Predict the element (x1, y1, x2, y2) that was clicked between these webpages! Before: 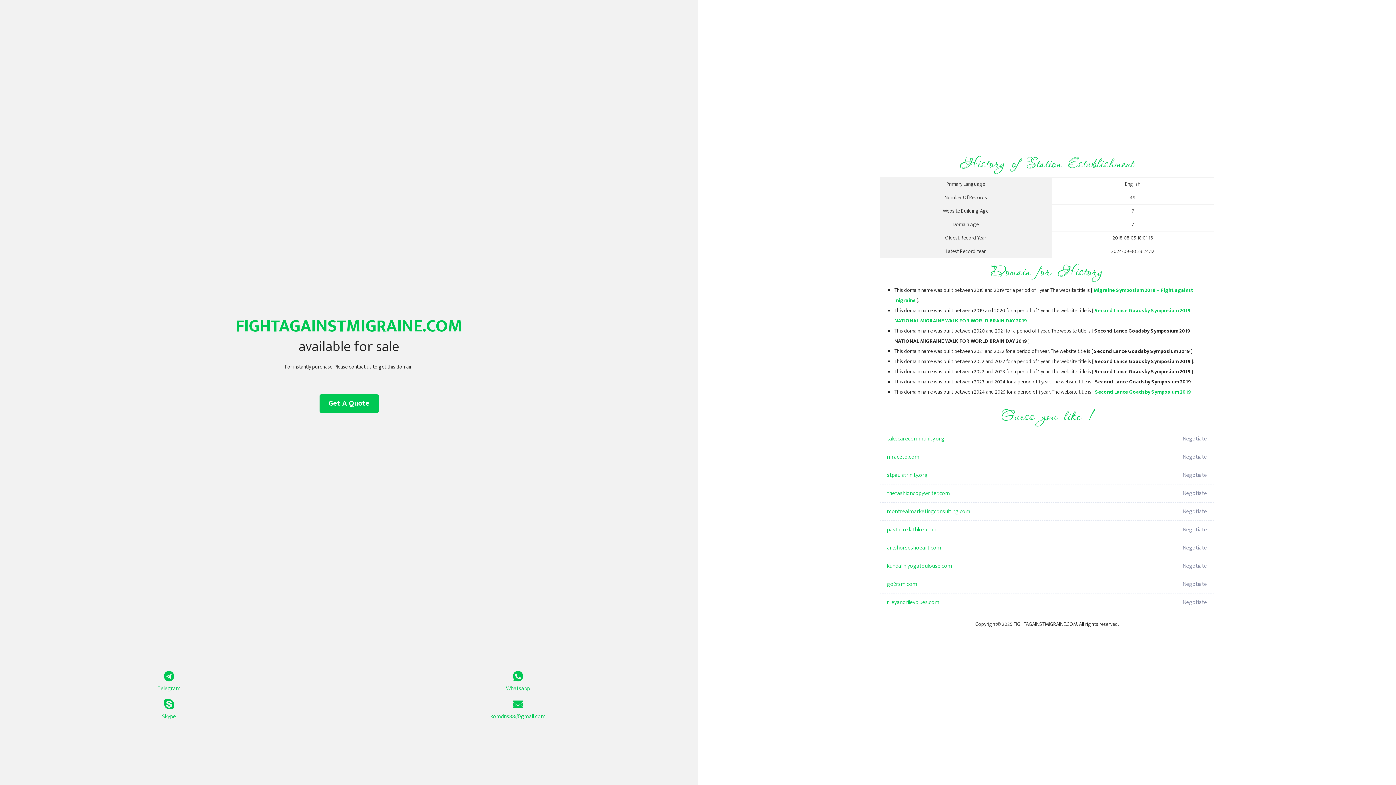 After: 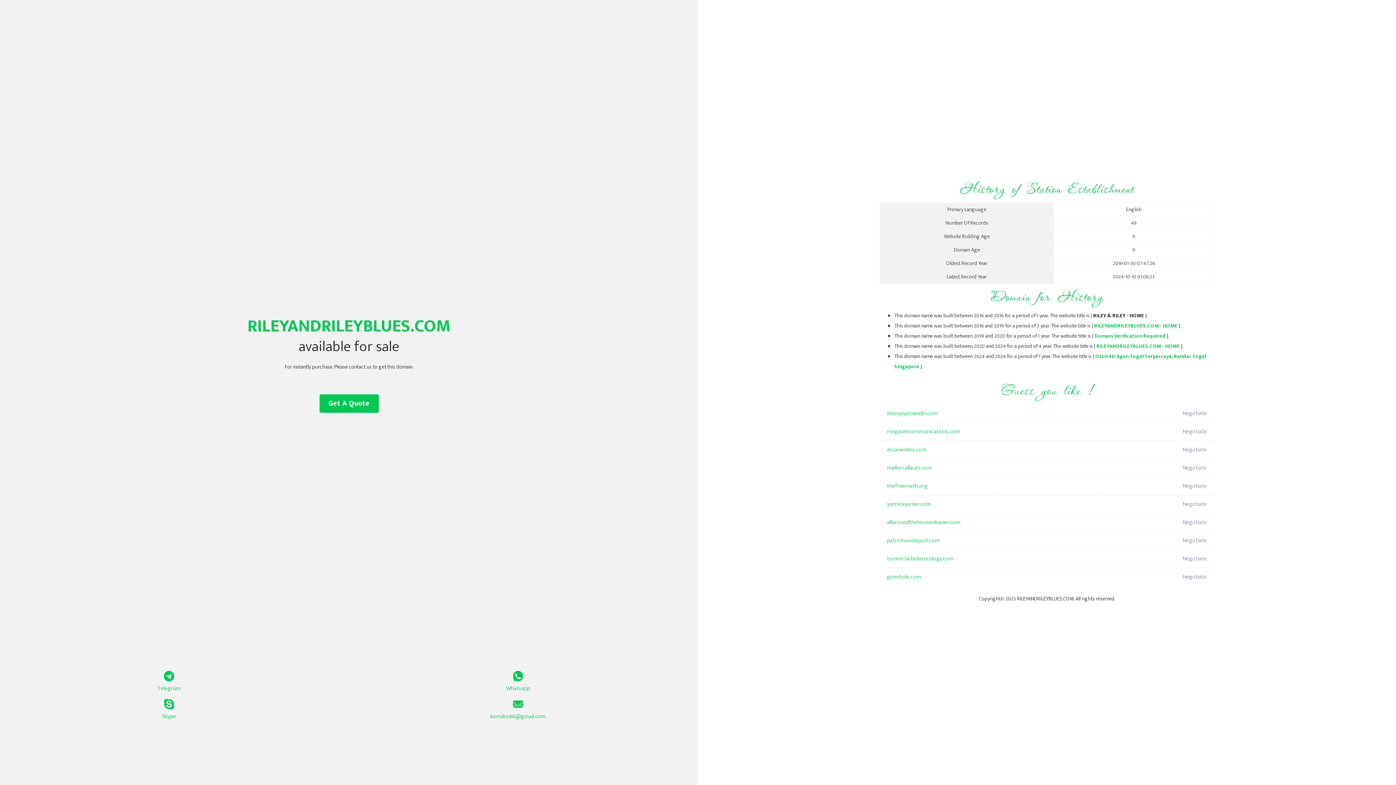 Action: bbox: (887, 593, 1098, 612) label: rileyandrileyblues.com